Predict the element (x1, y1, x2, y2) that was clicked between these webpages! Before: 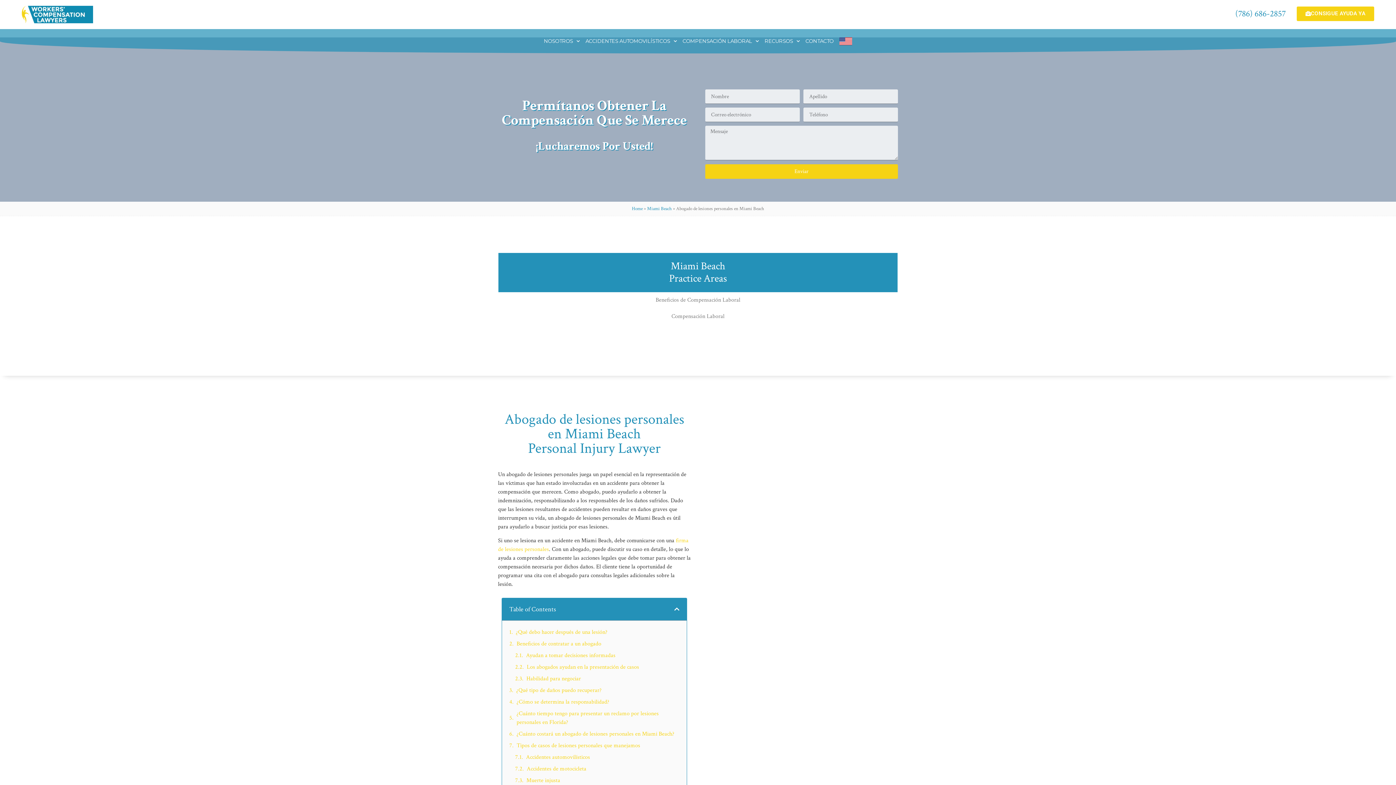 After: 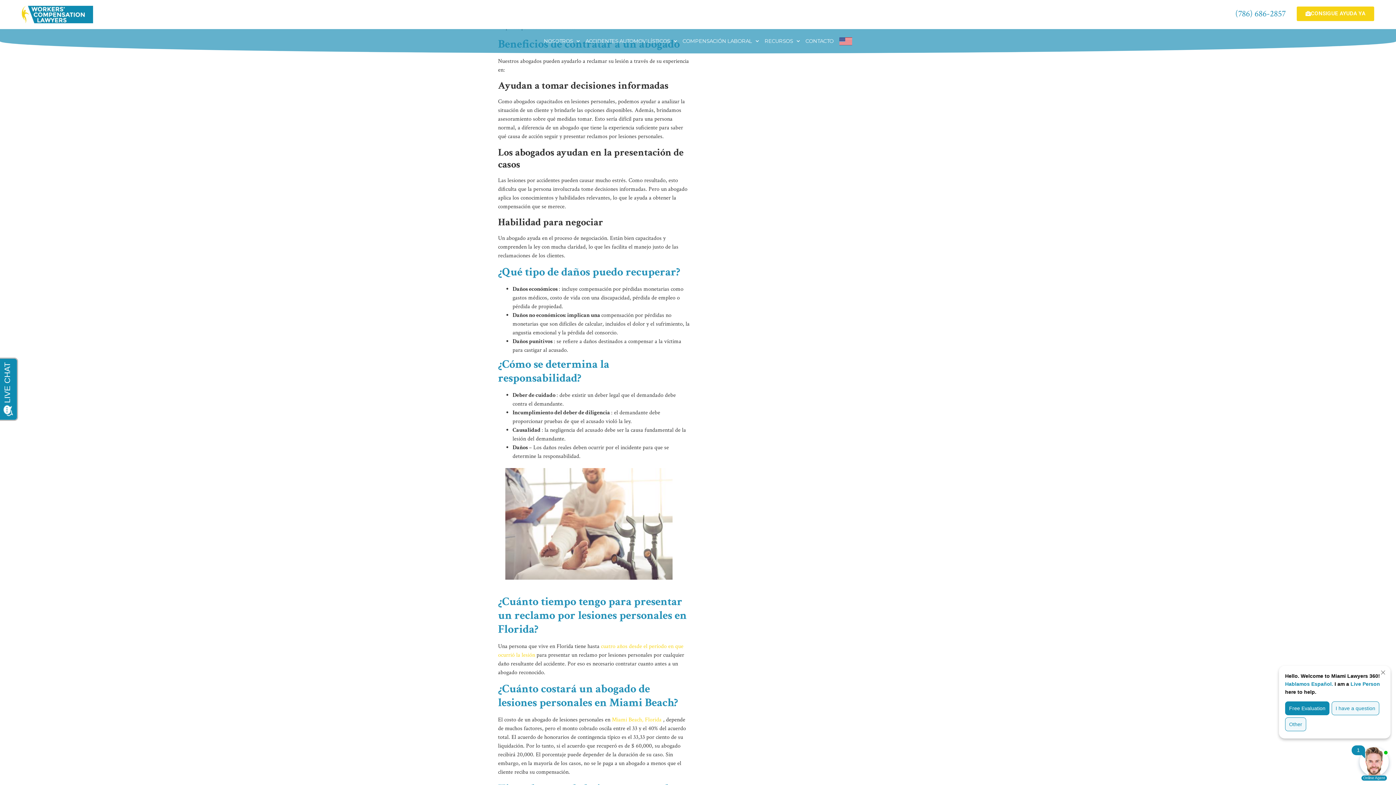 Action: bbox: (516, 639, 601, 648) label: Beneficios de contratar a un abogado